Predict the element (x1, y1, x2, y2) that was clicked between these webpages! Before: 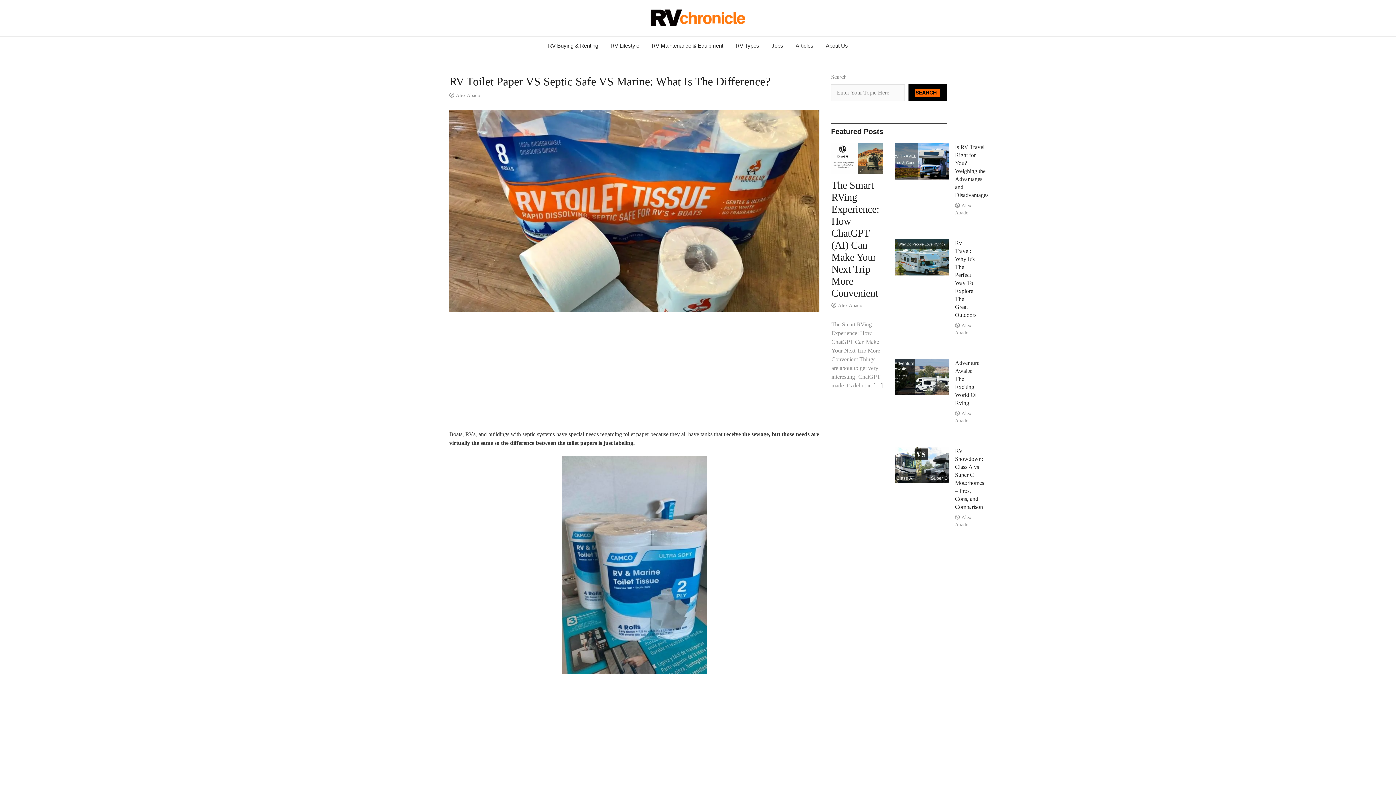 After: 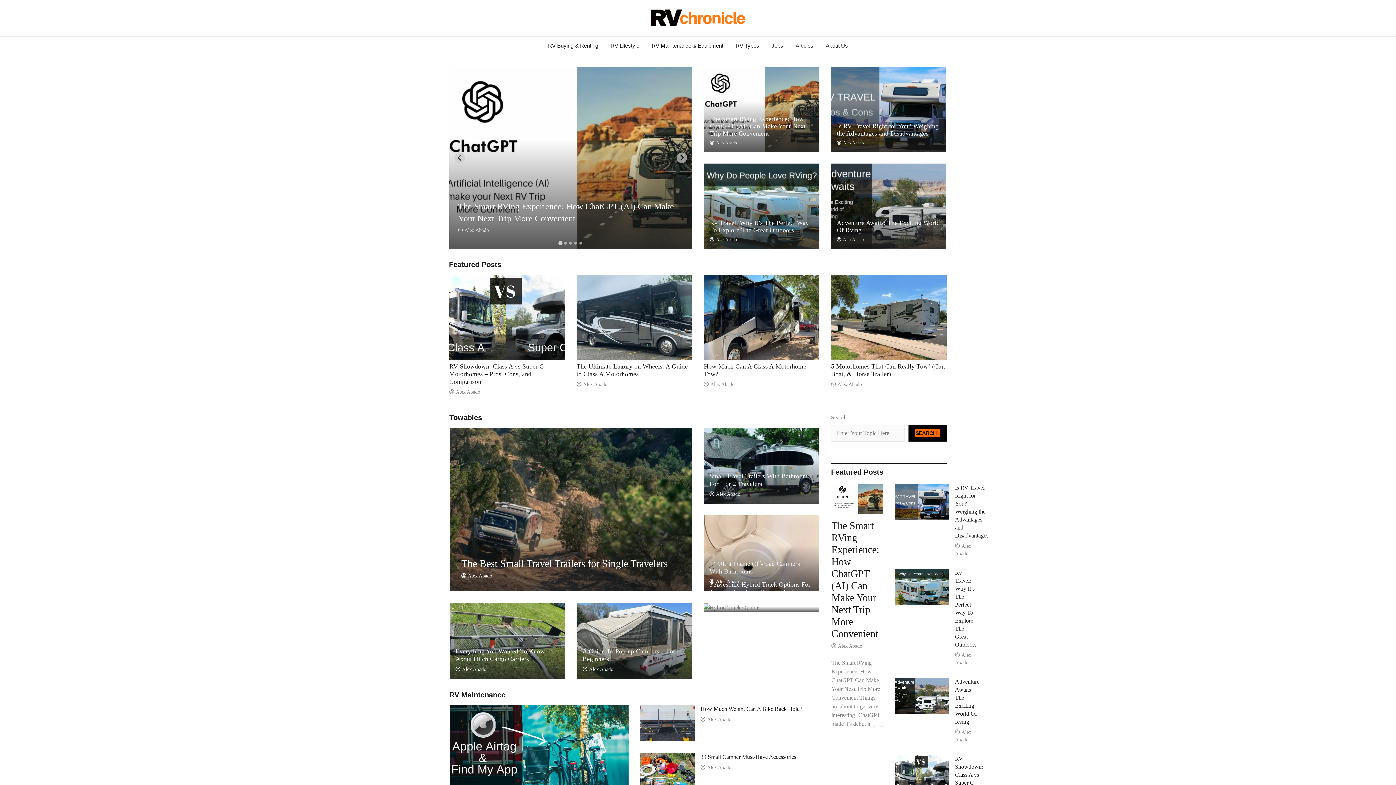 Action: label: RV Maintenance & Equipment bbox: (646, 36, 728, 54)